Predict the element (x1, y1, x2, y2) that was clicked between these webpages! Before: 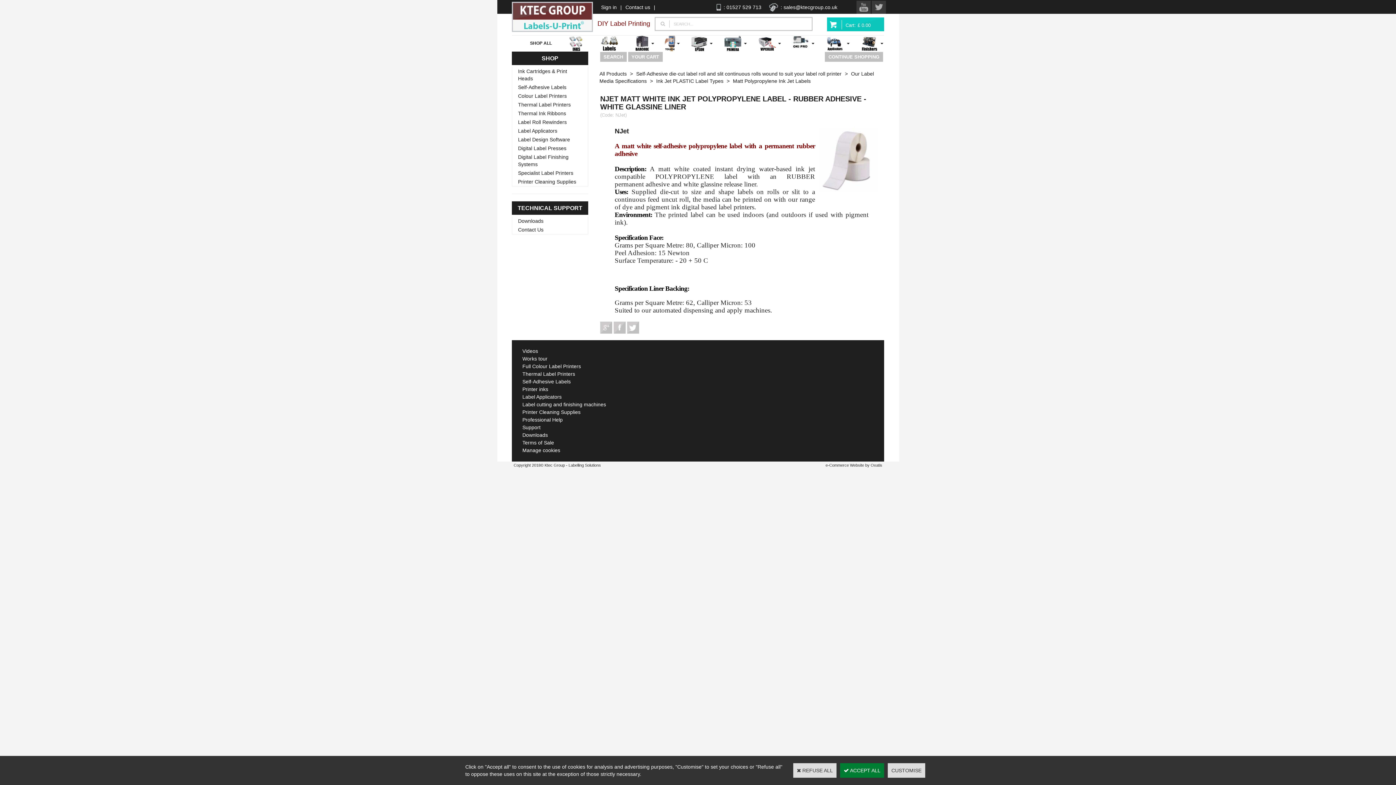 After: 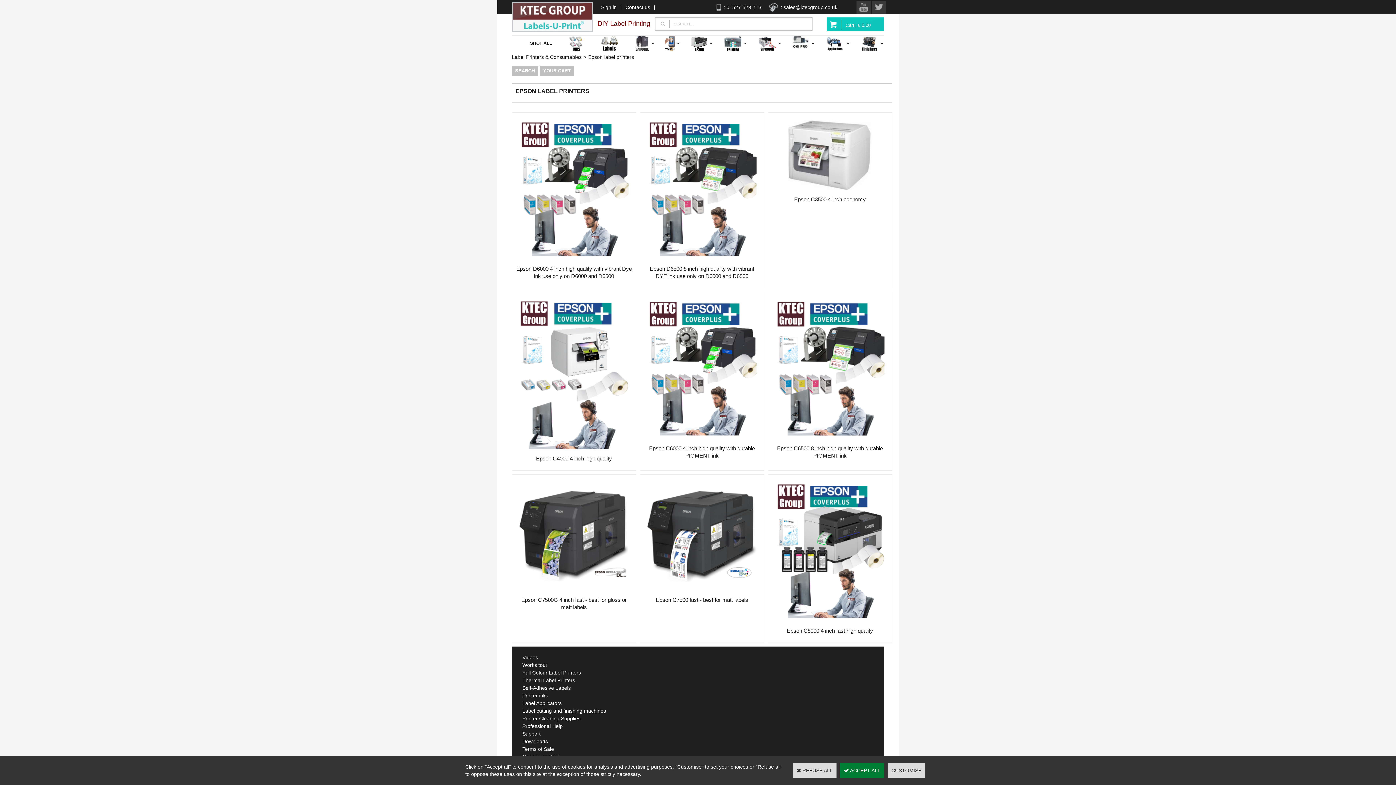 Action: bbox: (685, 35, 713, 51)